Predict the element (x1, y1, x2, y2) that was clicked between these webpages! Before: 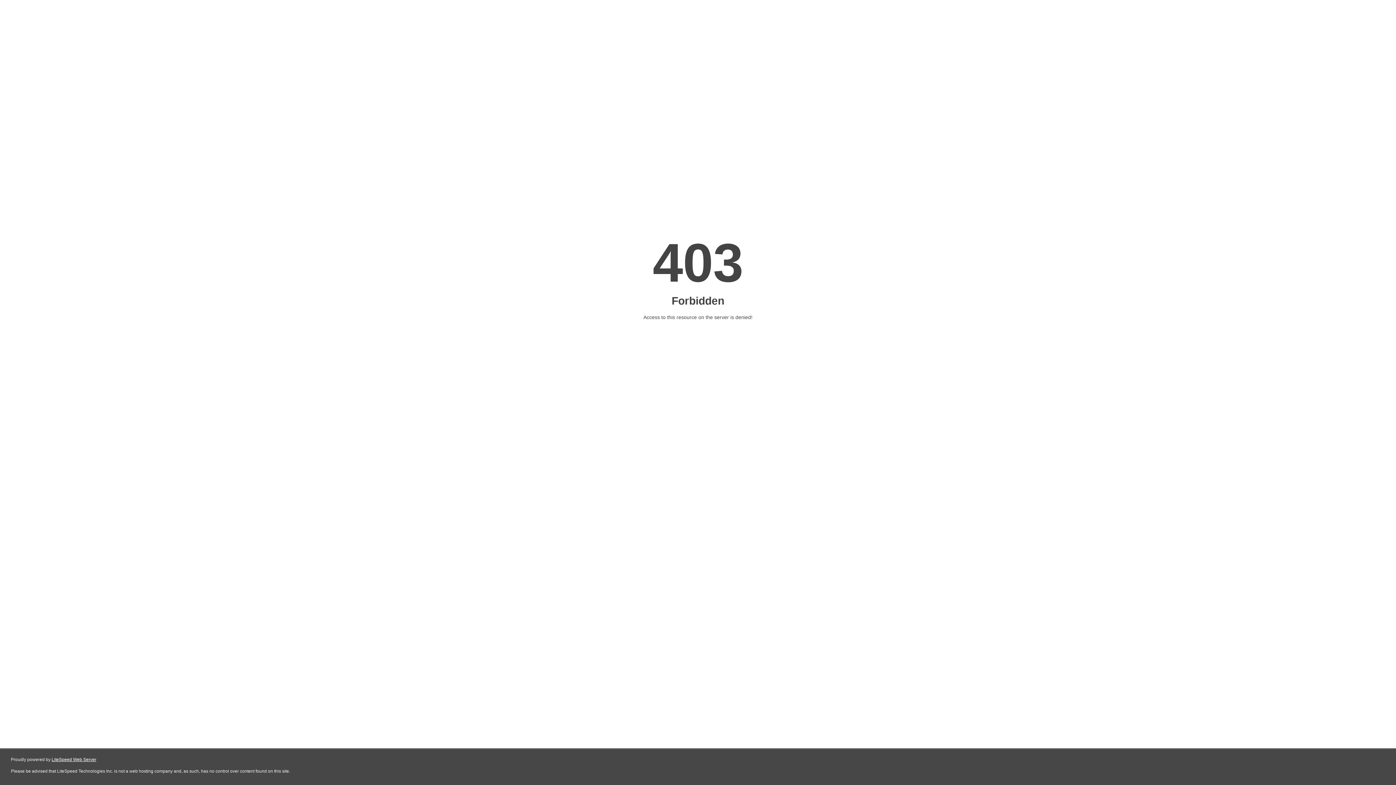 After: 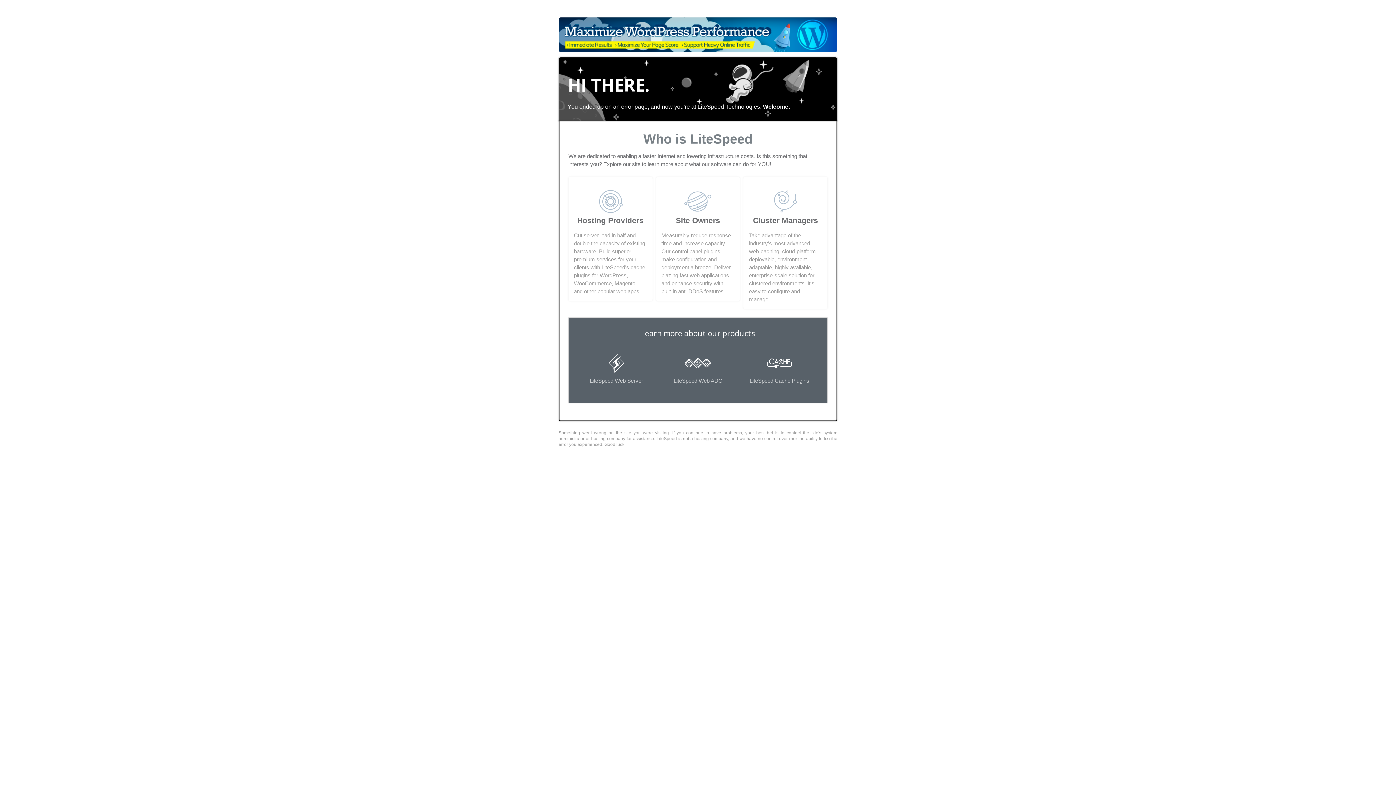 Action: bbox: (51, 757, 96, 762) label: LiteSpeed Web Server